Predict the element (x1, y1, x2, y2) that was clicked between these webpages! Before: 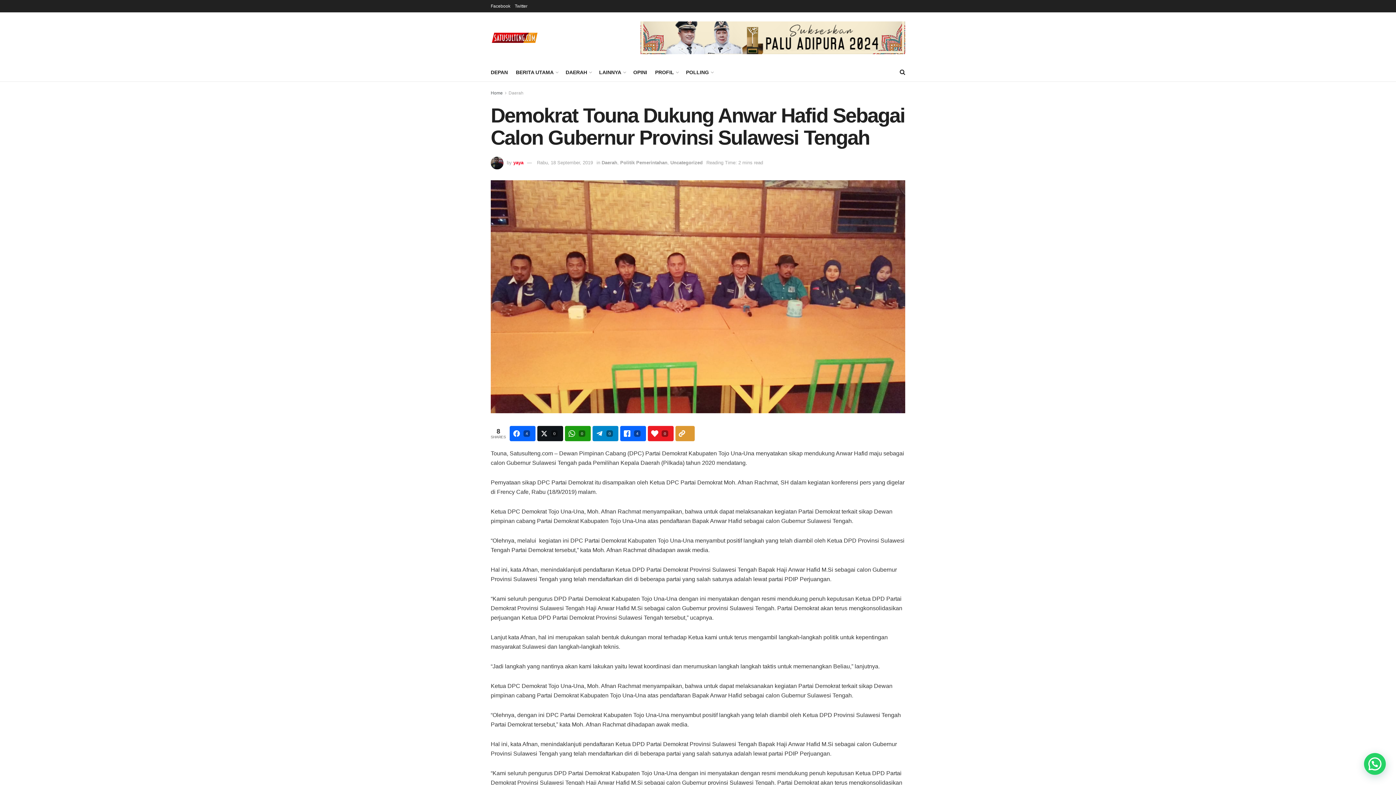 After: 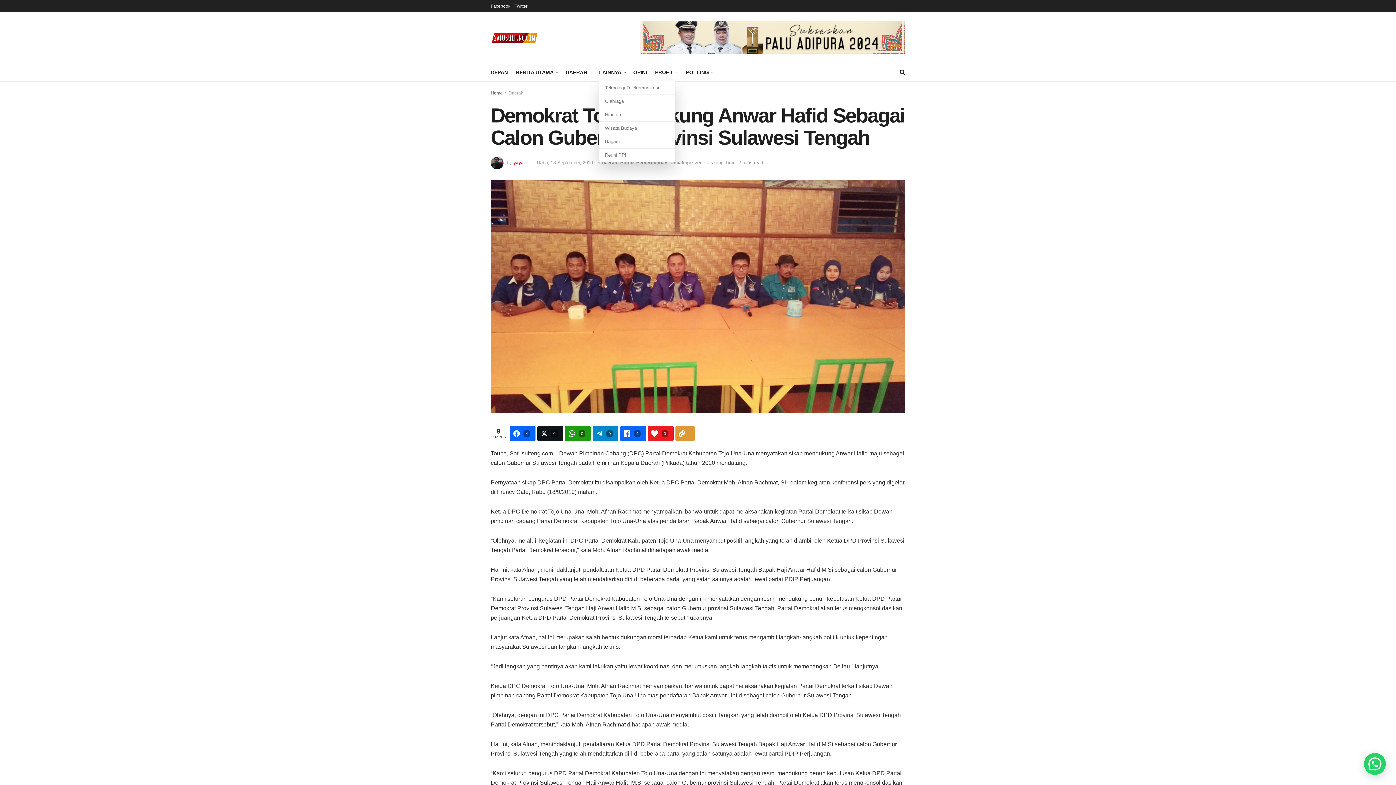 Action: bbox: (599, 67, 625, 77) label: LAINNYA